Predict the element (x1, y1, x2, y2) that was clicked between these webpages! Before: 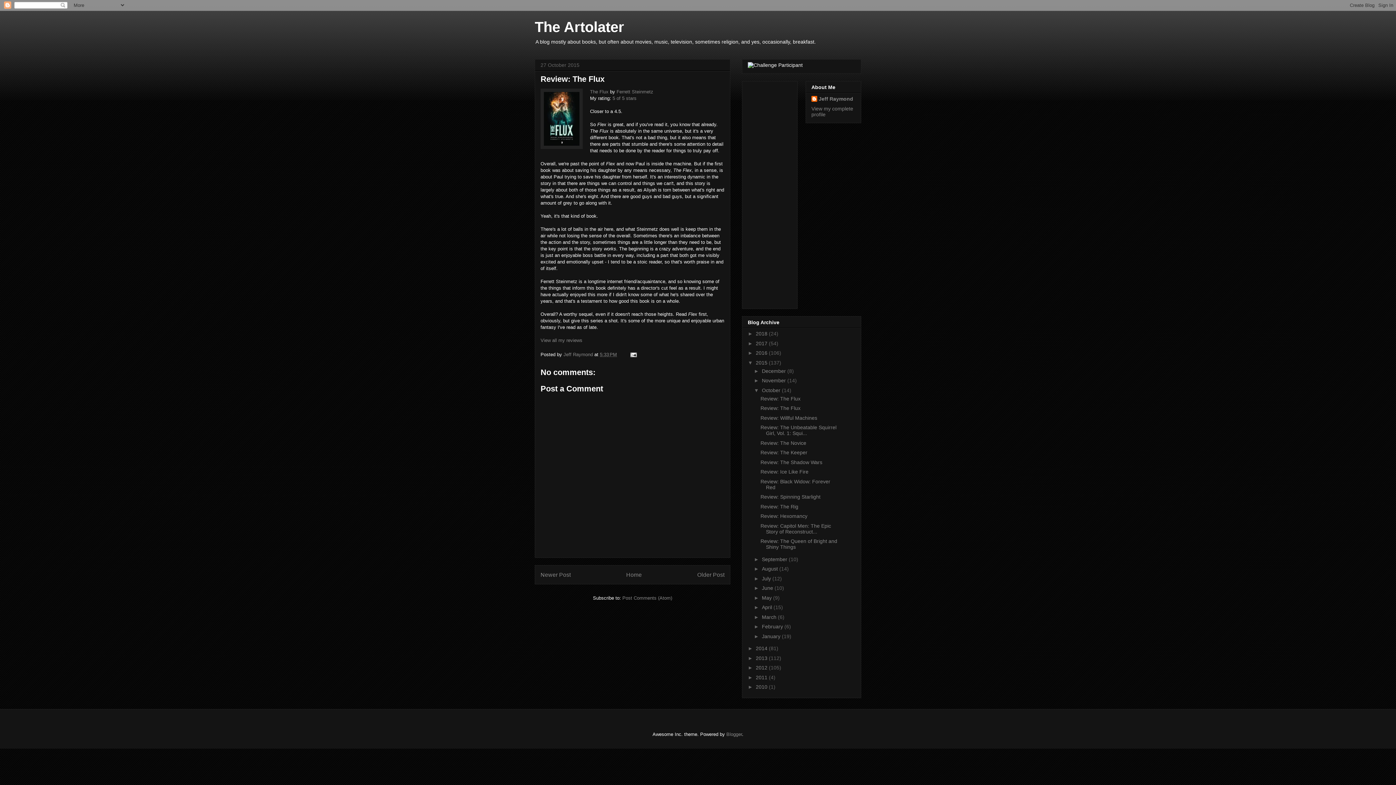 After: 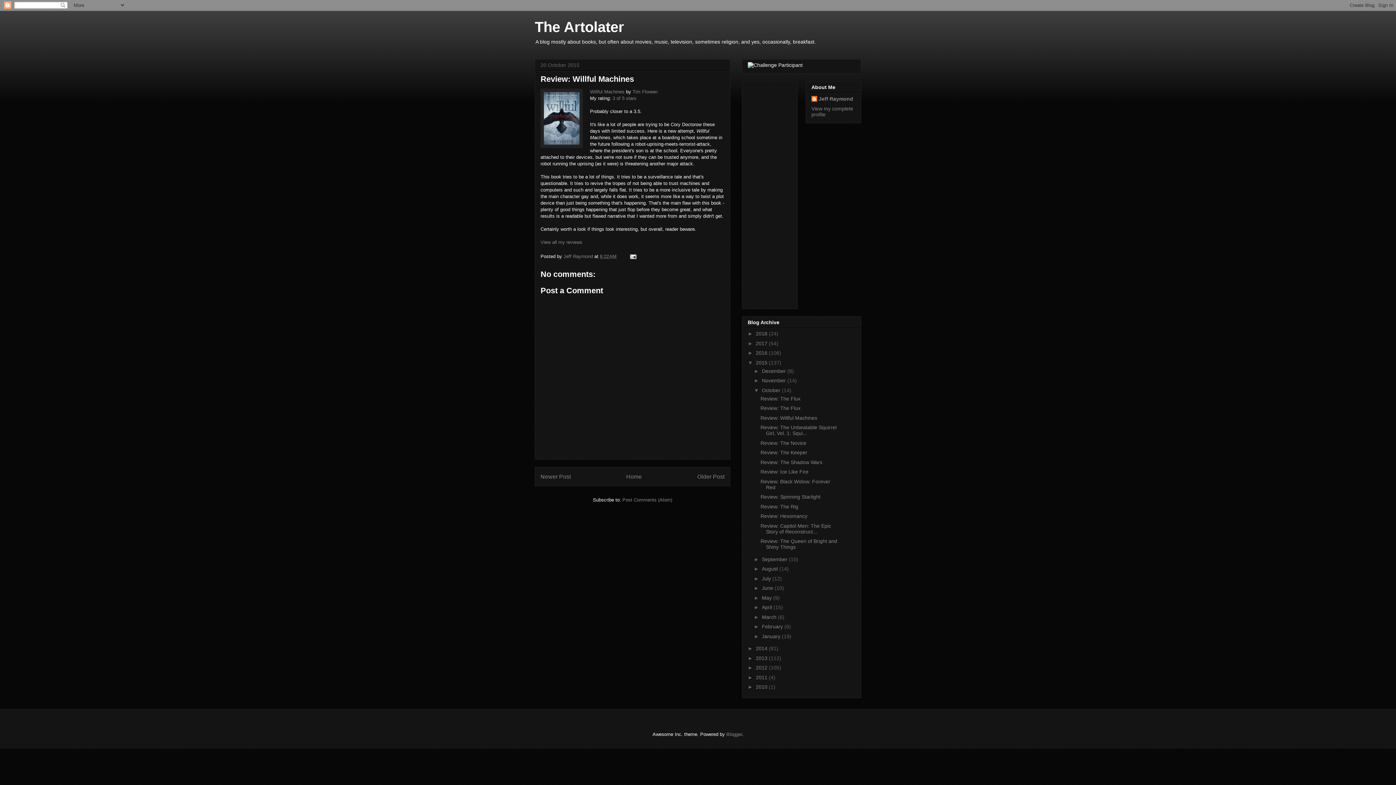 Action: bbox: (697, 572, 724, 578) label: Older Post